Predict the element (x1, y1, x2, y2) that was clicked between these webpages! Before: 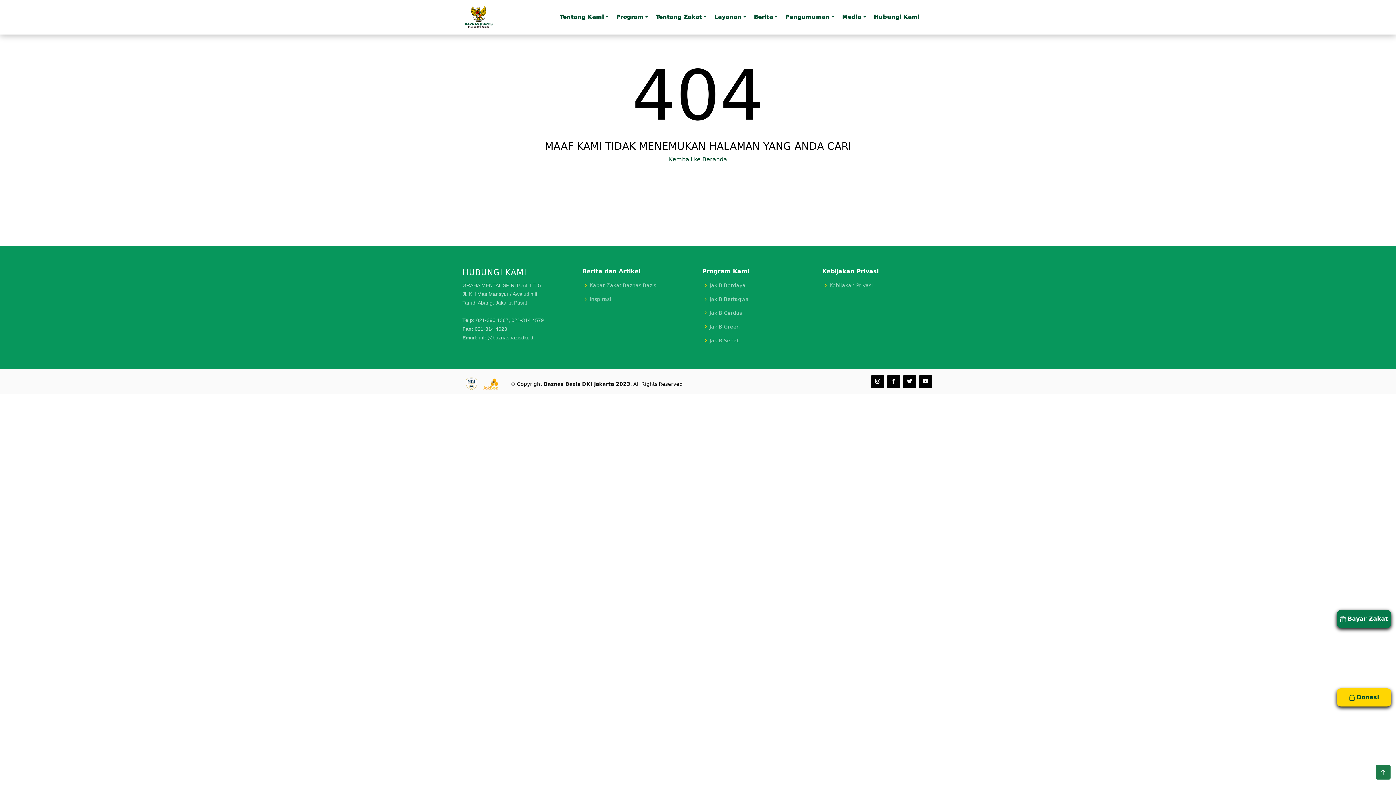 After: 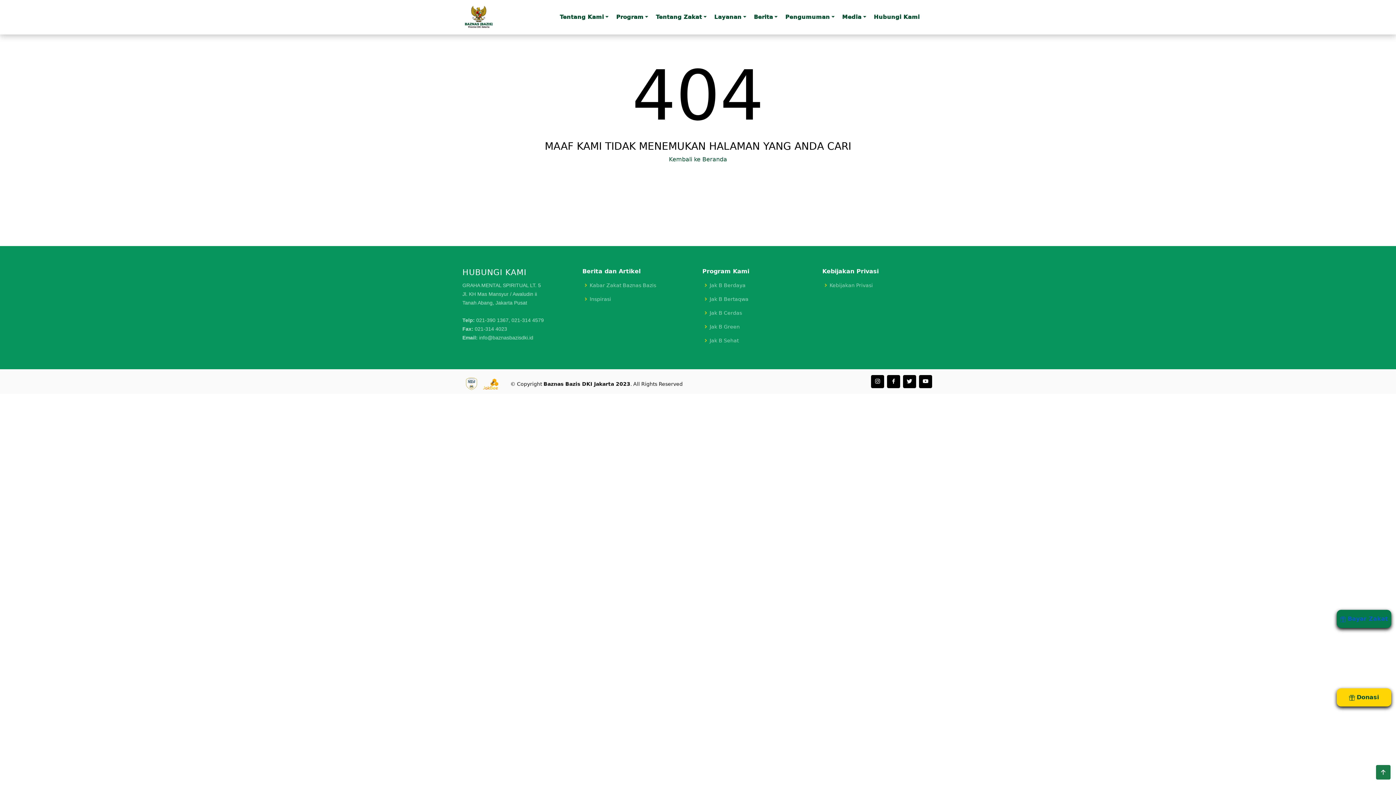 Action: label:  Bayar Zakat bbox: (1337, 614, 1391, 623)